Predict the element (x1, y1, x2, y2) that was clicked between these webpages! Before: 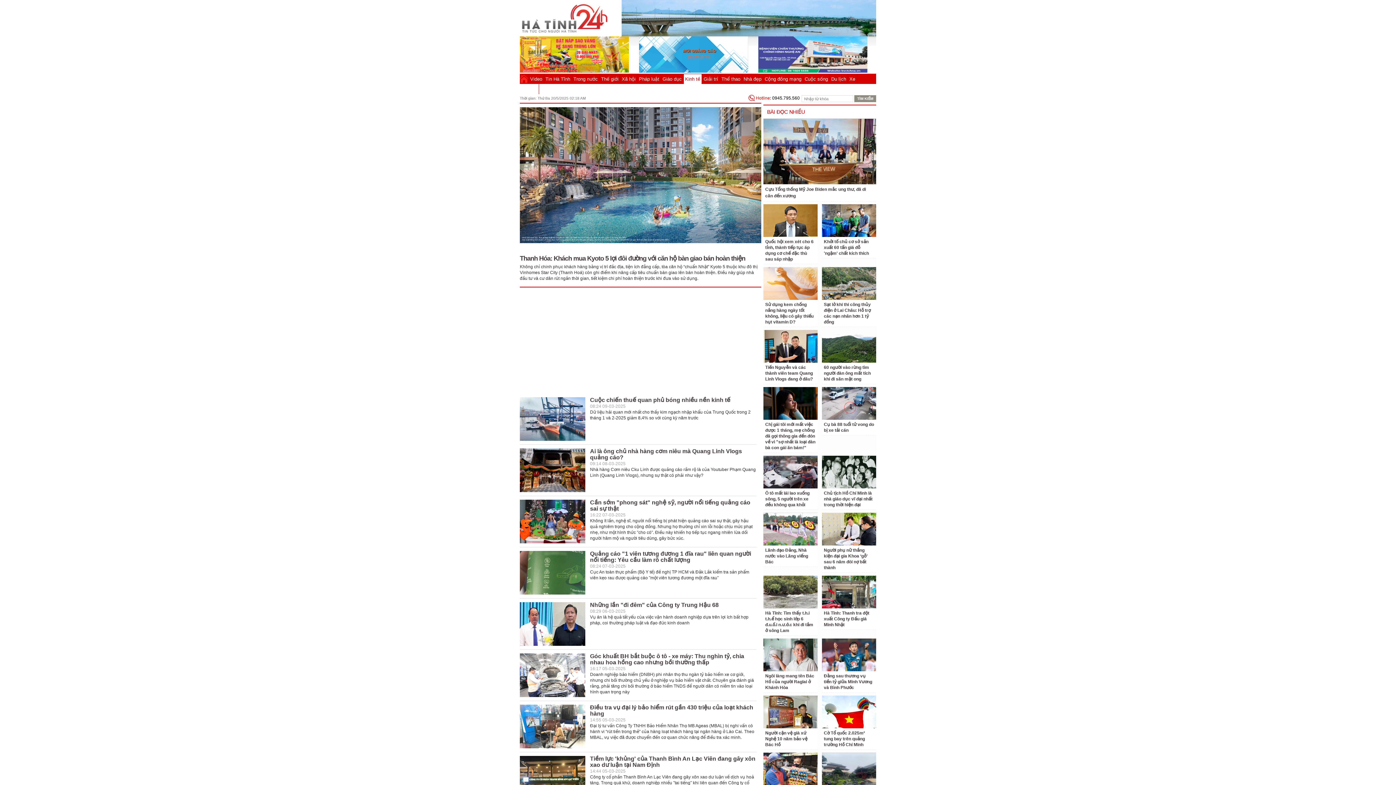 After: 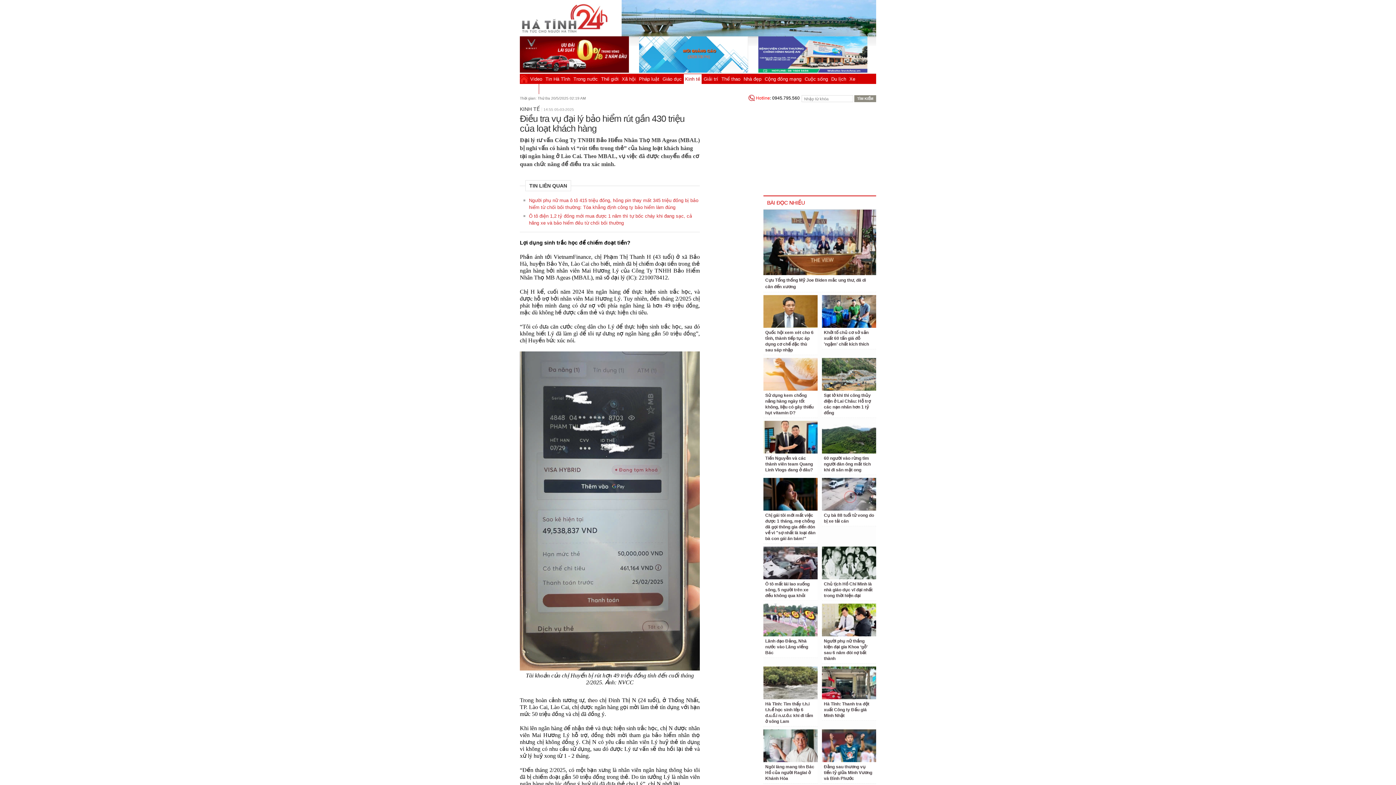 Action: bbox: (520, 705, 585, 748)